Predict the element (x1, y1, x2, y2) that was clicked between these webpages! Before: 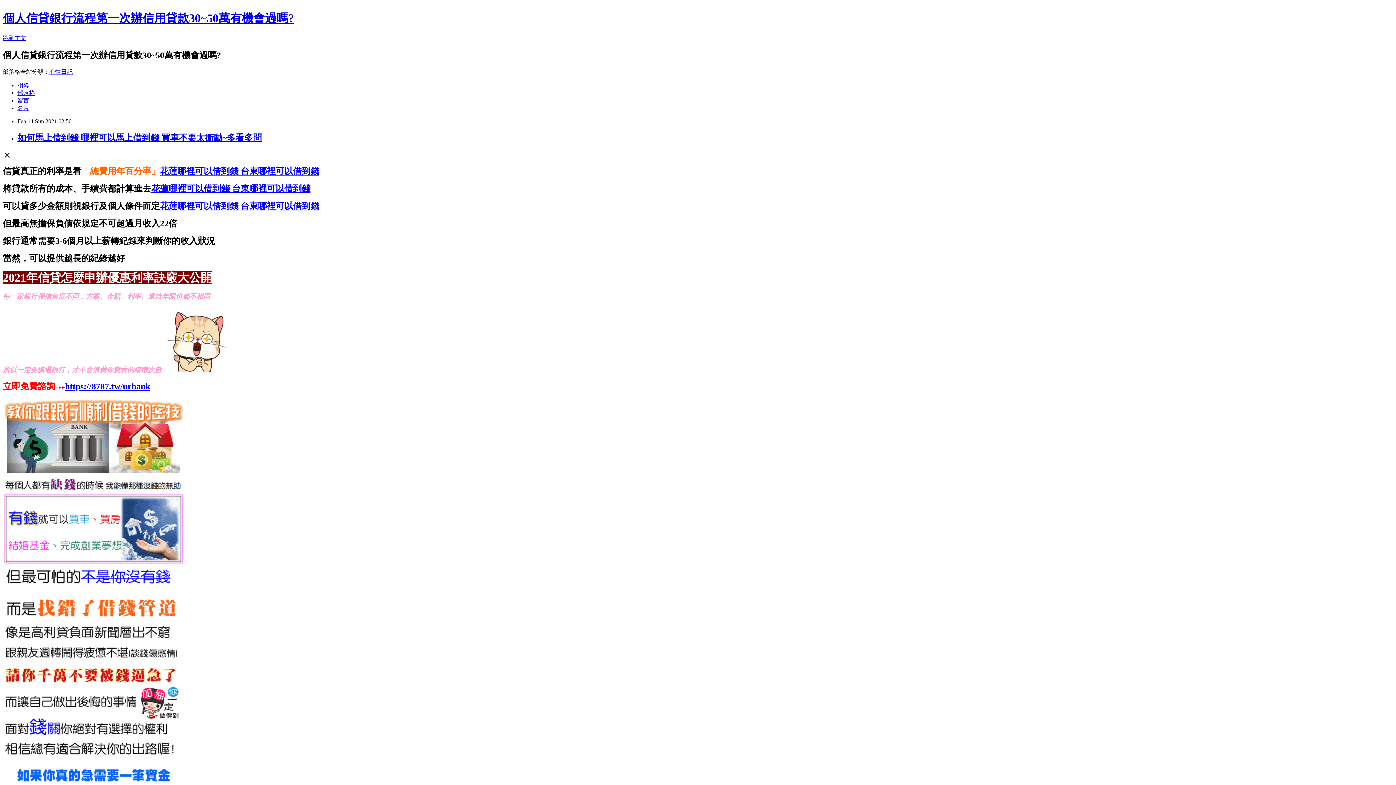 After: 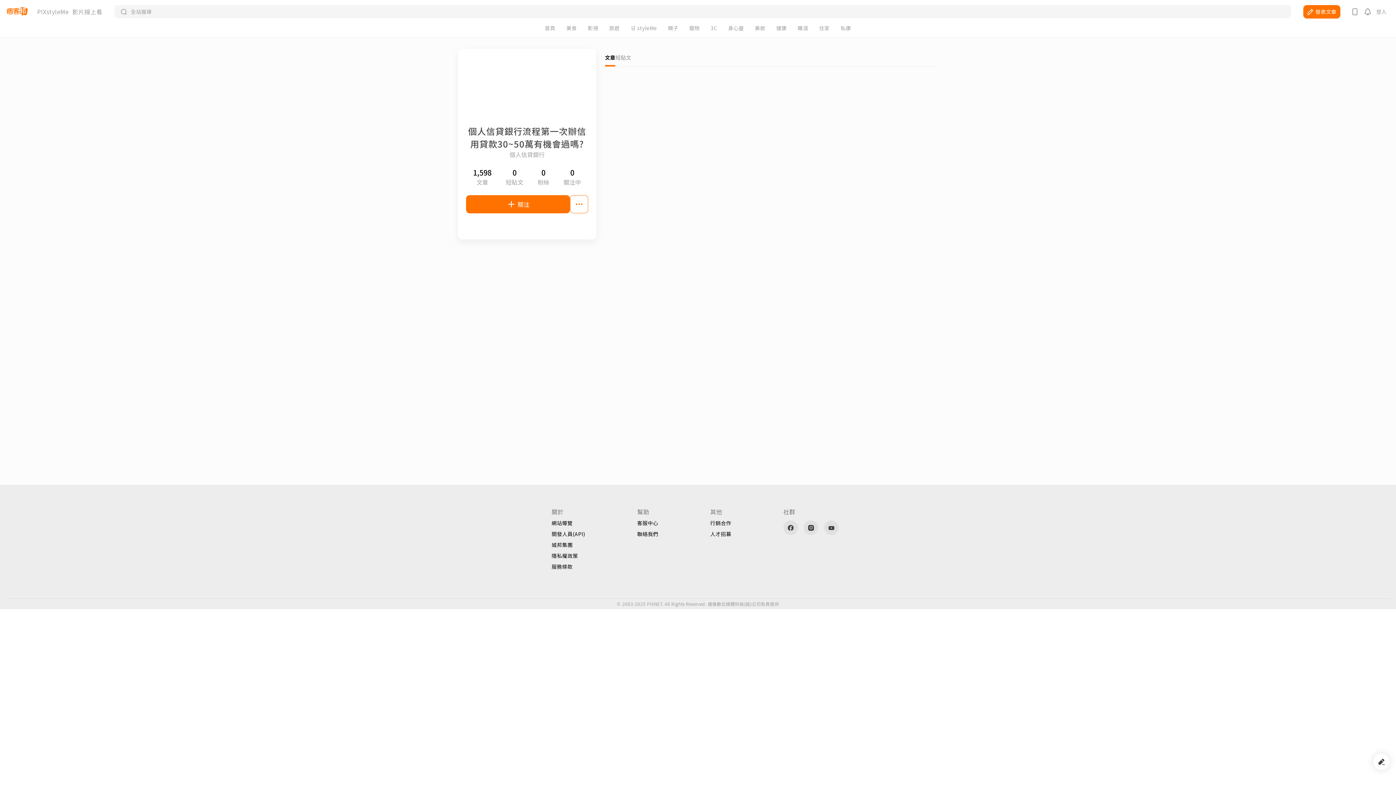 Action: label: 名片 bbox: (17, 104, 29, 111)